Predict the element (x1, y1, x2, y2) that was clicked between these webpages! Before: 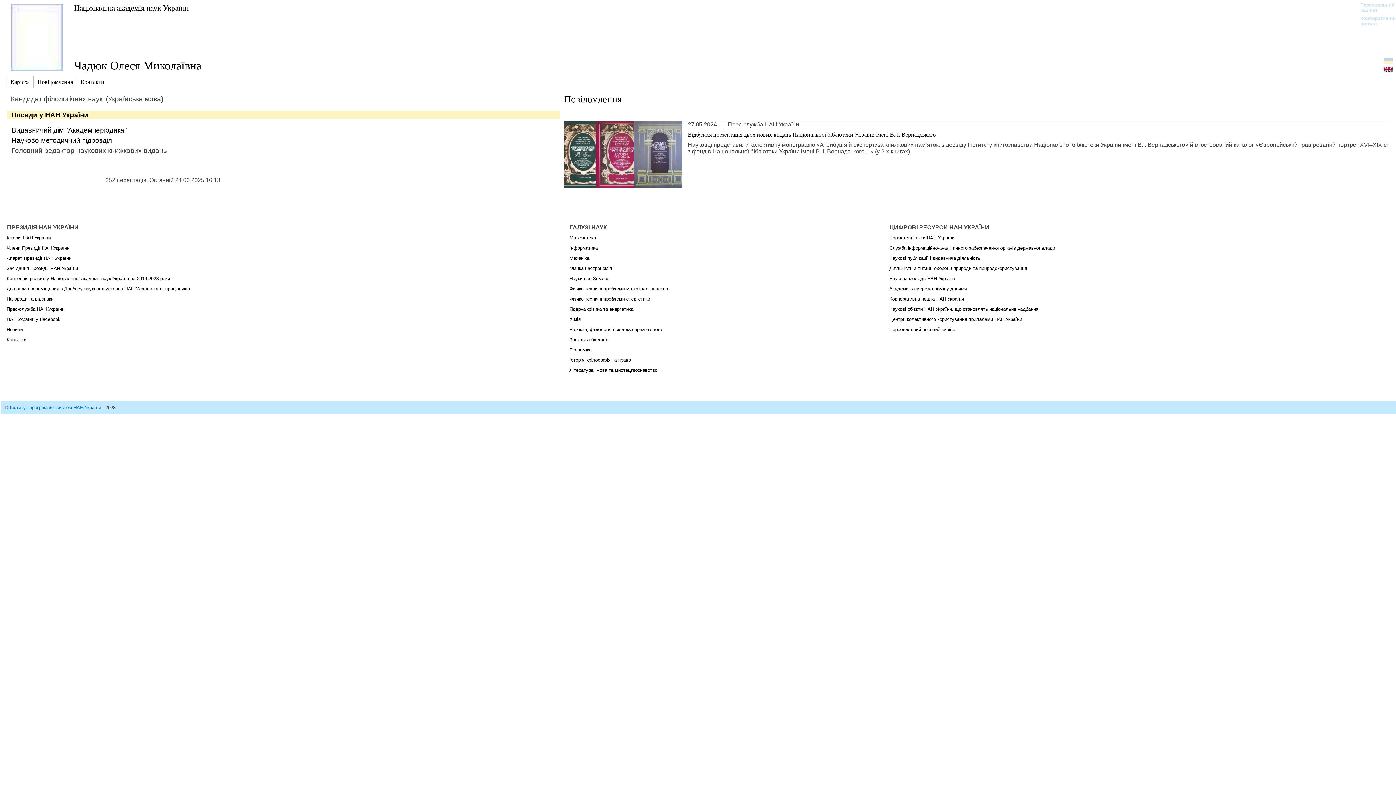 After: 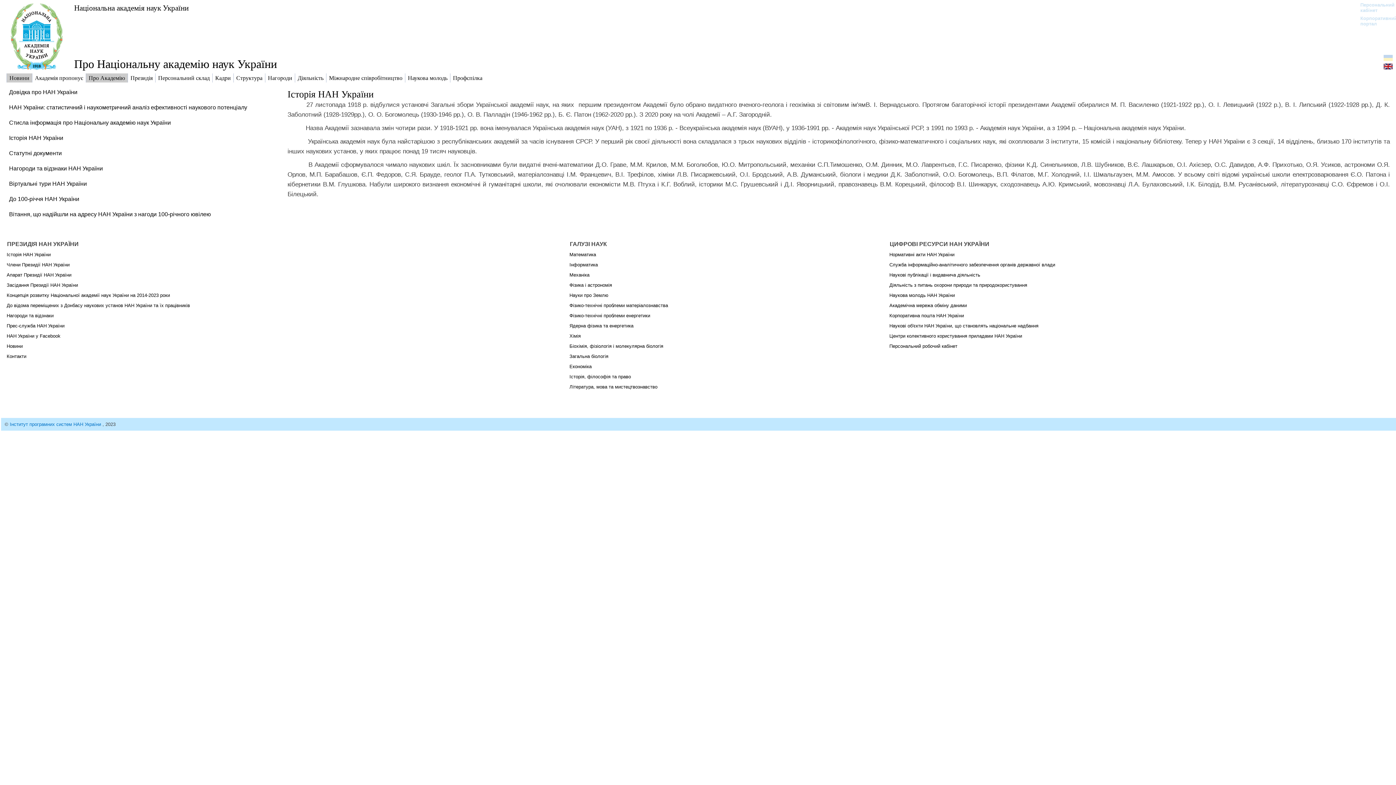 Action: label: Історія НАН України bbox: (6, 235, 50, 240)